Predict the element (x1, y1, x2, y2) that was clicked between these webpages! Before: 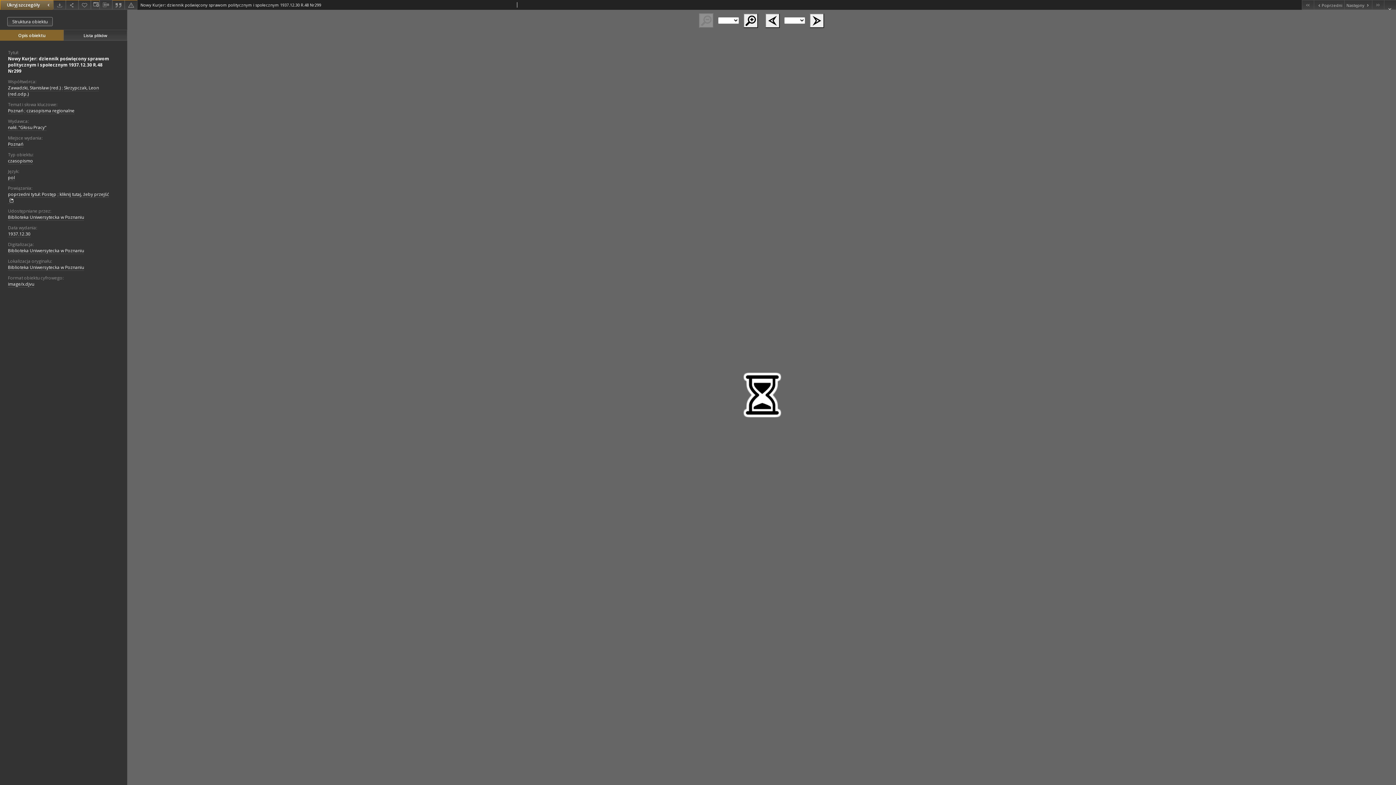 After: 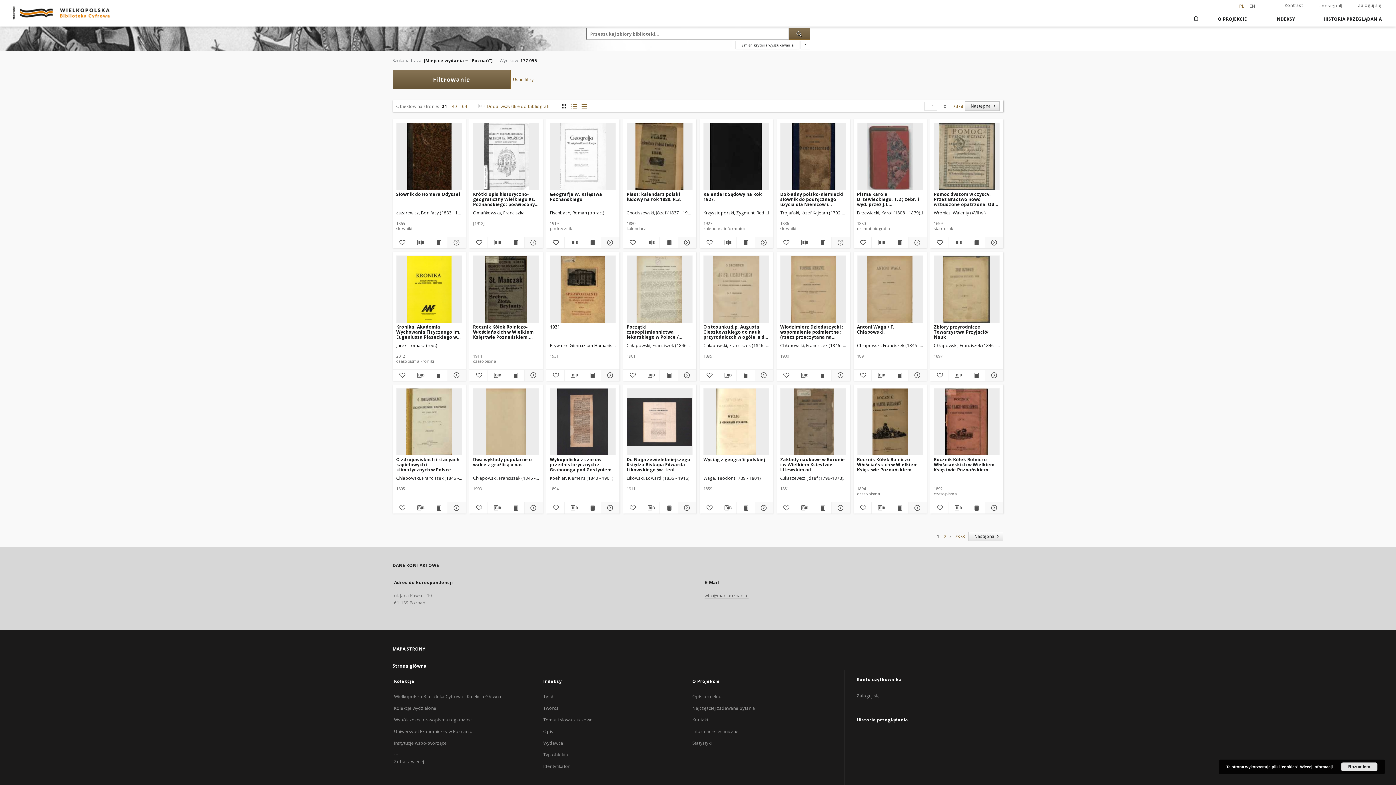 Action: bbox: (8, 141, 23, 147) label: Poznań